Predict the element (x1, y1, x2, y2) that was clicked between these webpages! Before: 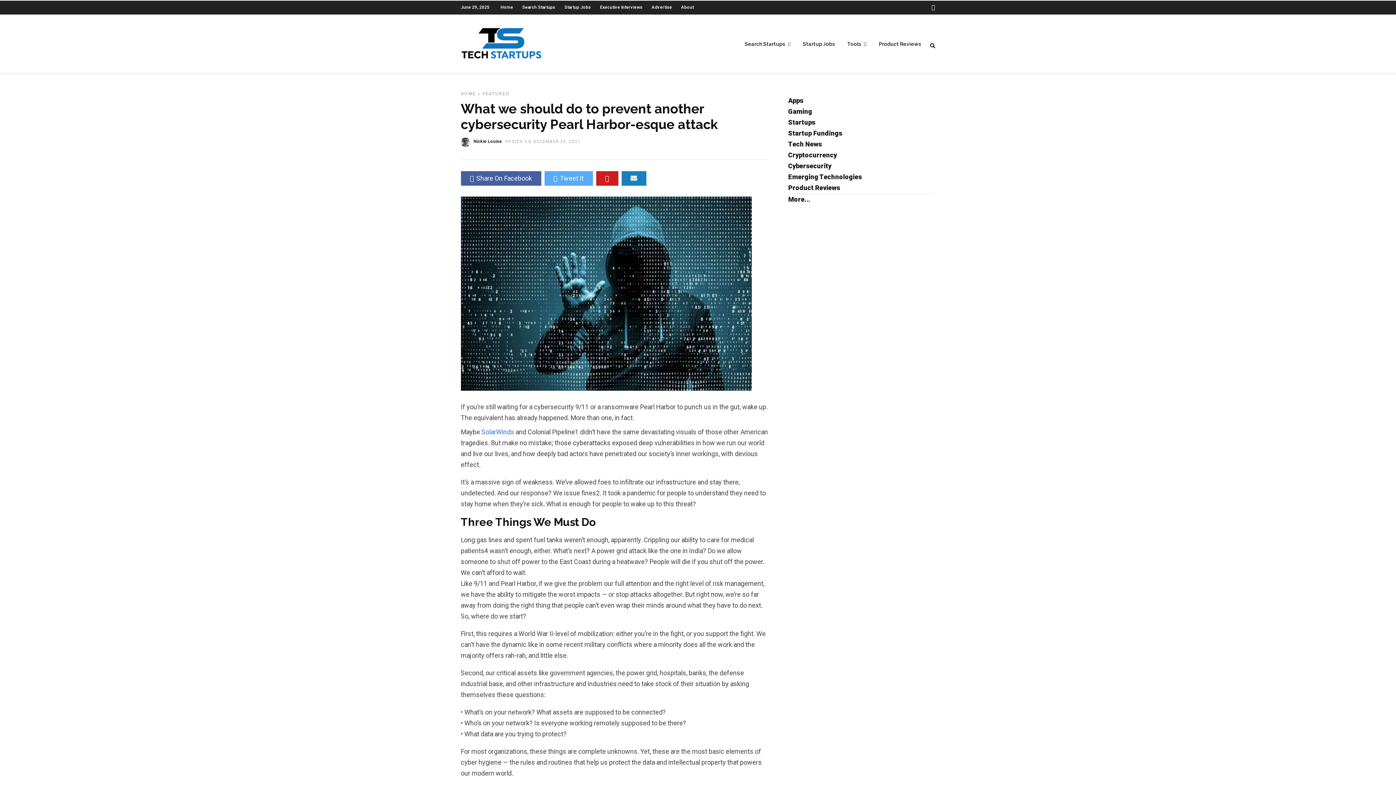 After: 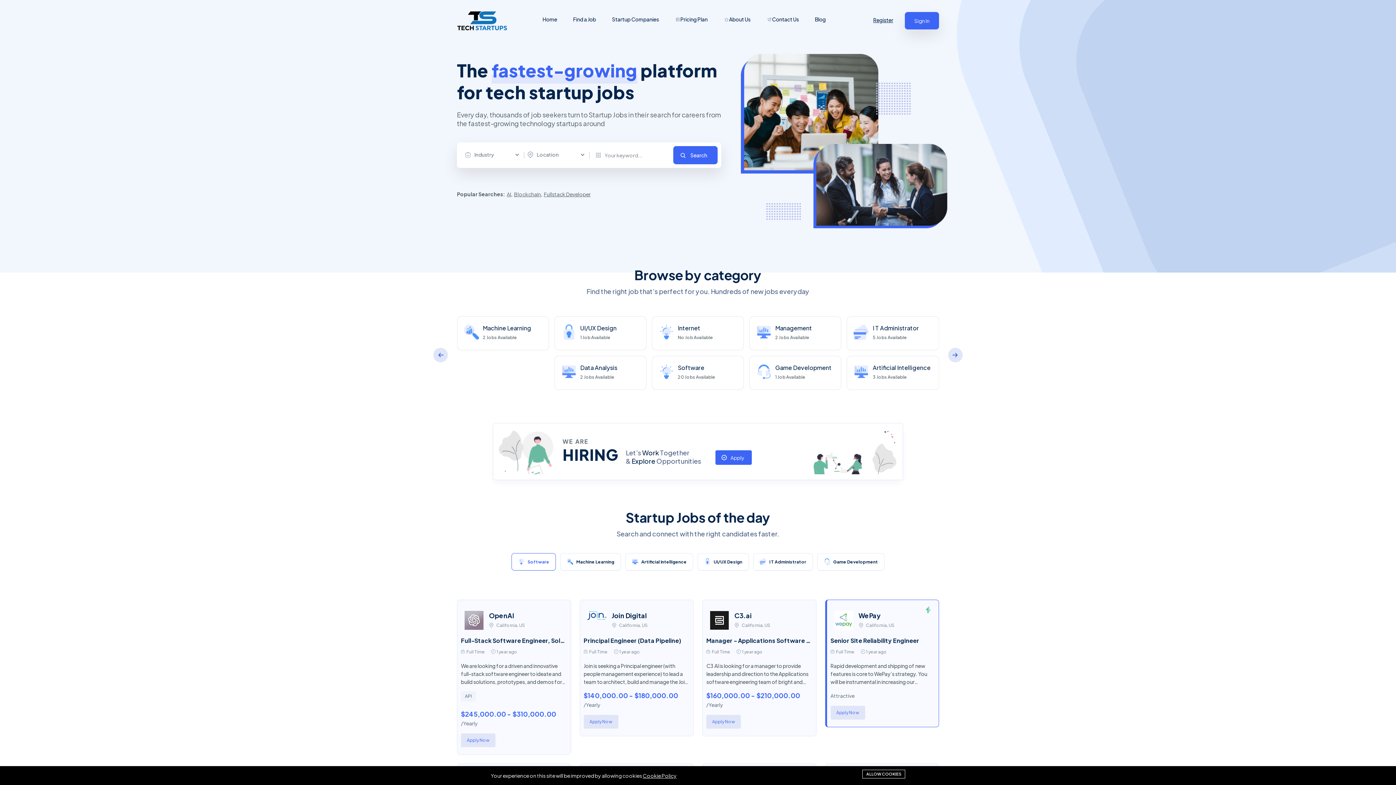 Action: label: Startup Jobs bbox: (797, 37, 840, 52)